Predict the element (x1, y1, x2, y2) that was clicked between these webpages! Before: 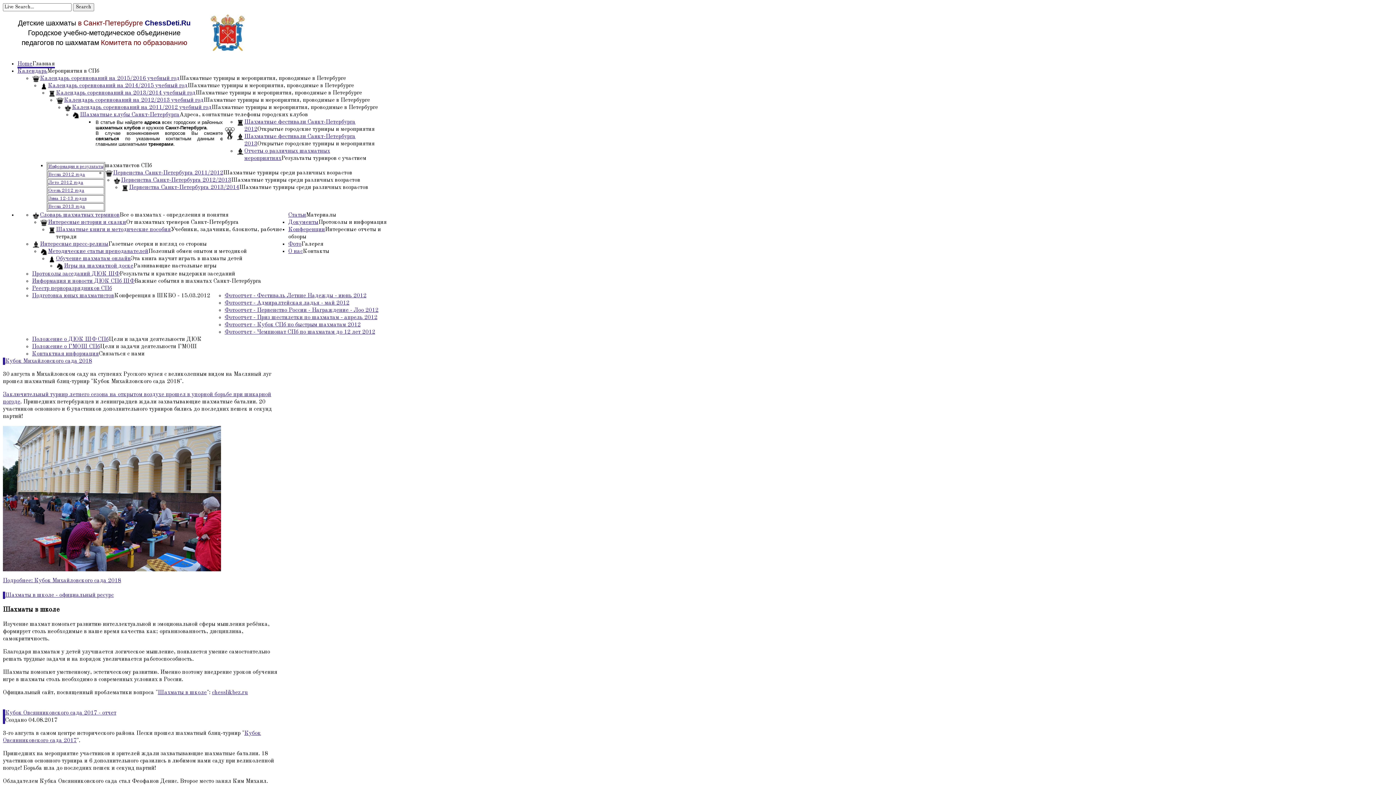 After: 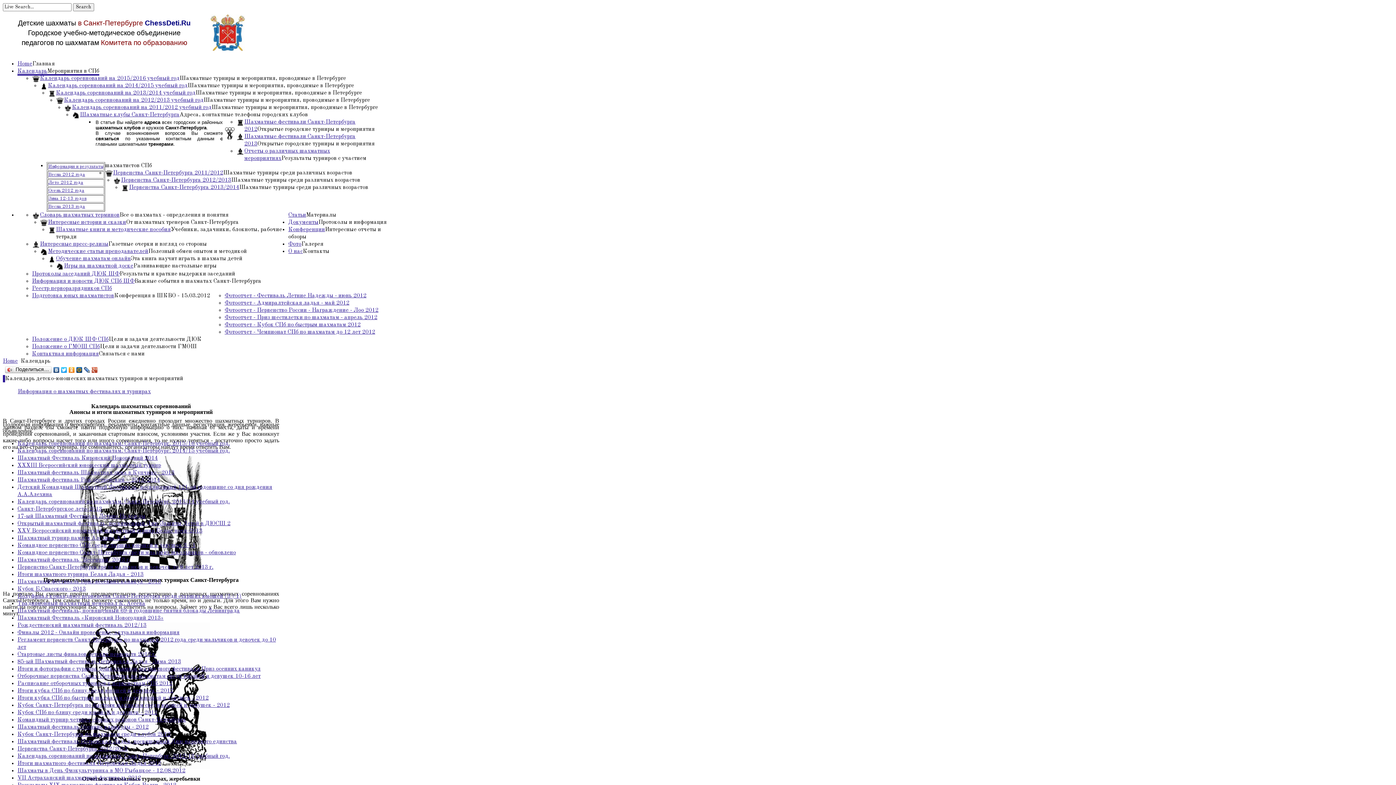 Action: bbox: (17, 68, 47, 74) label: Календарь